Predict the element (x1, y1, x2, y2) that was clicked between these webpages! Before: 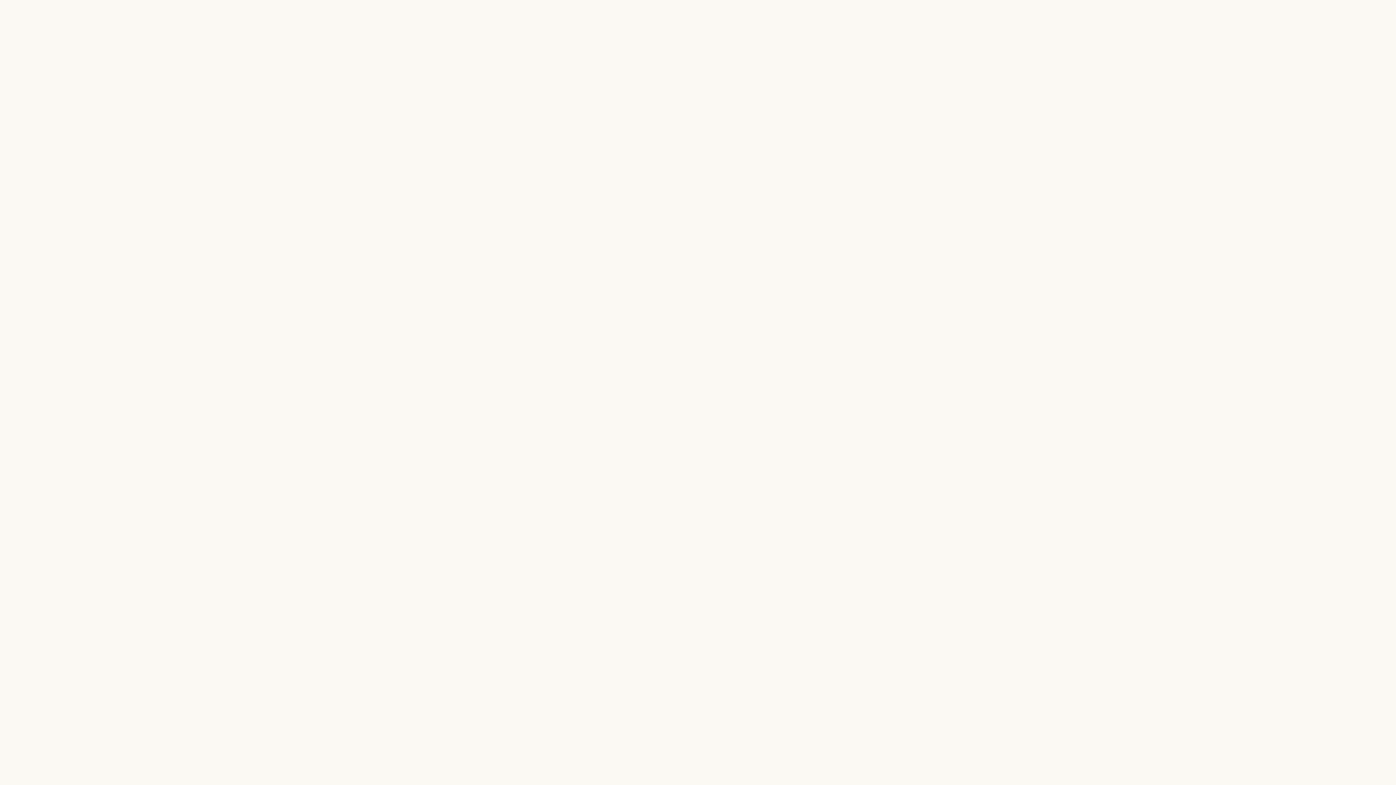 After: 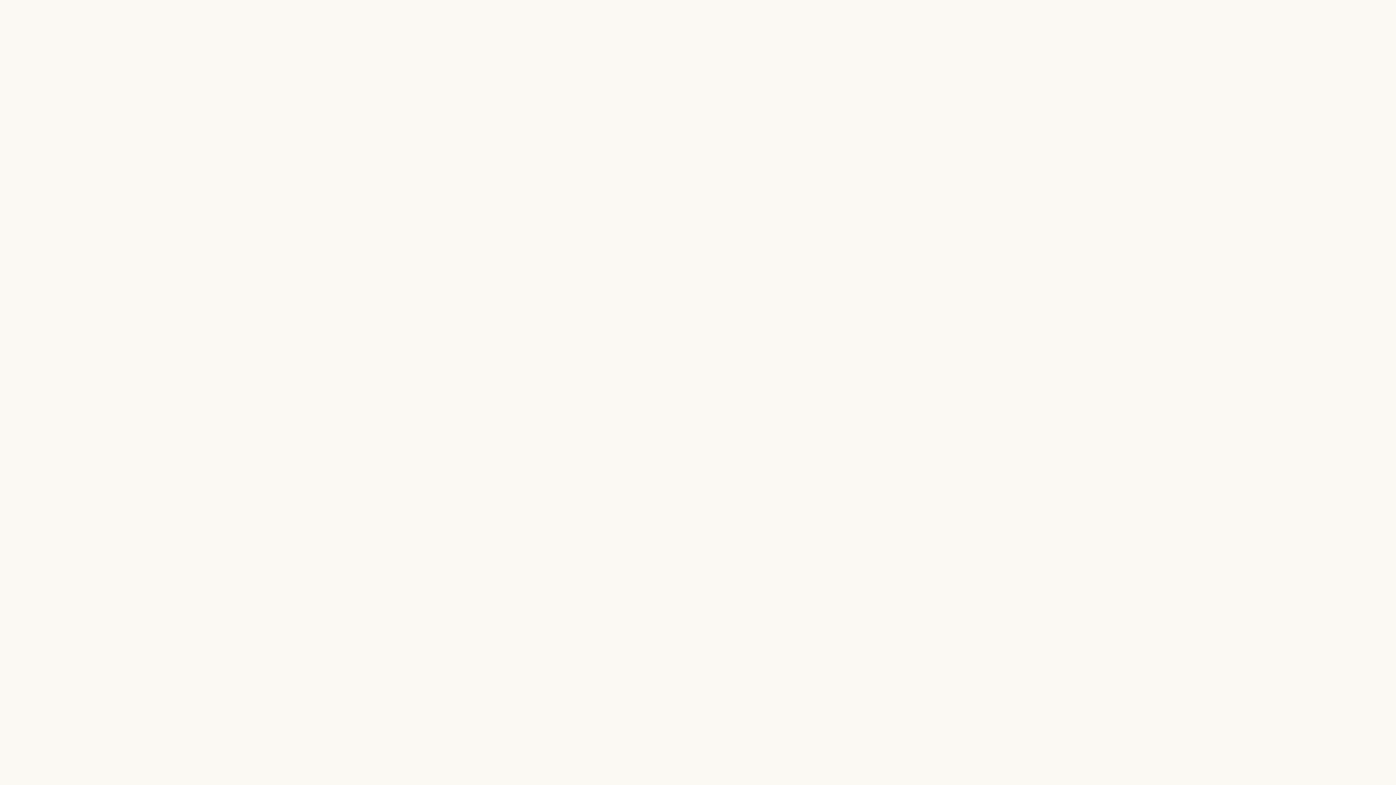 Action: label: +7 (931) 211-00-21 bbox: (824, 710, 887, 718)